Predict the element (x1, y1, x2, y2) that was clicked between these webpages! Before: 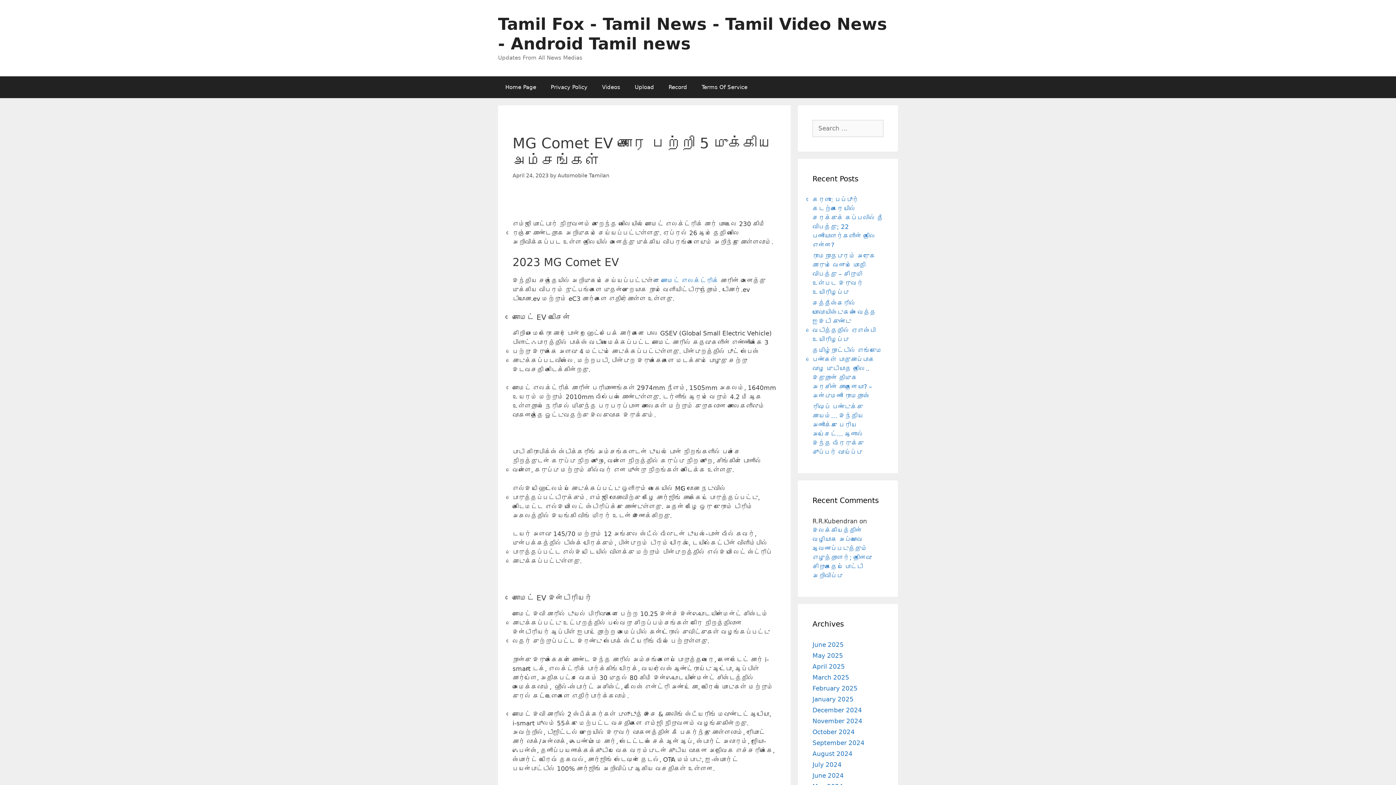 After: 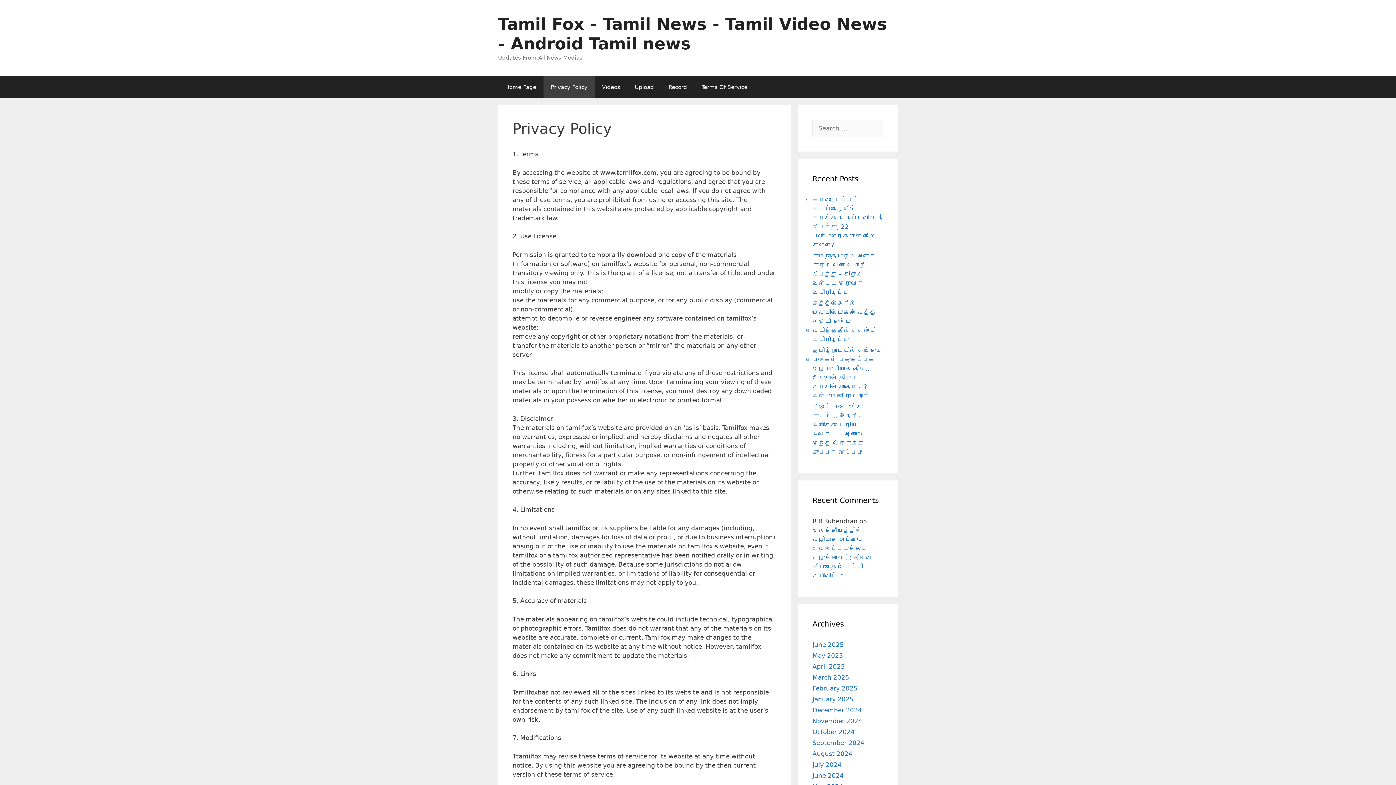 Action: bbox: (543, 76, 594, 98) label: Privacy Policy